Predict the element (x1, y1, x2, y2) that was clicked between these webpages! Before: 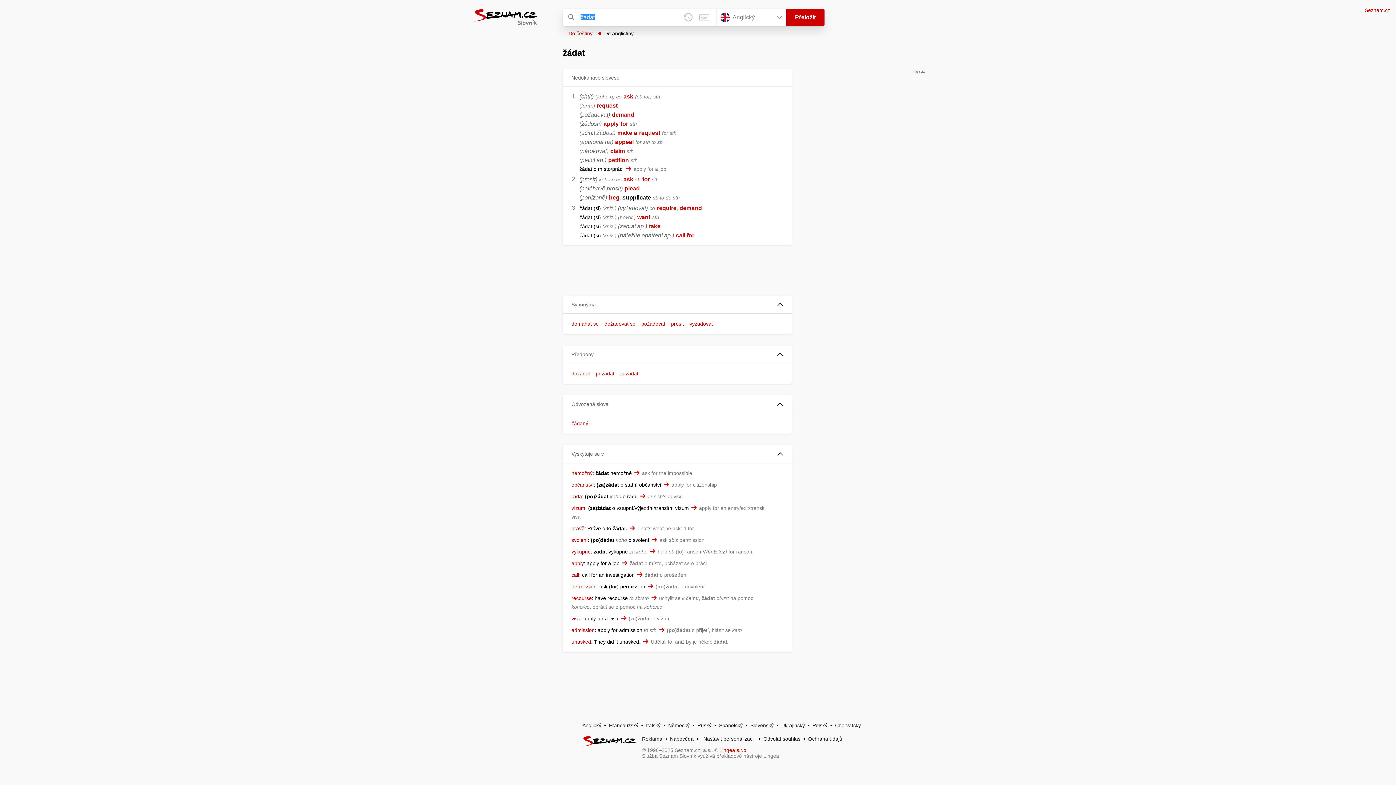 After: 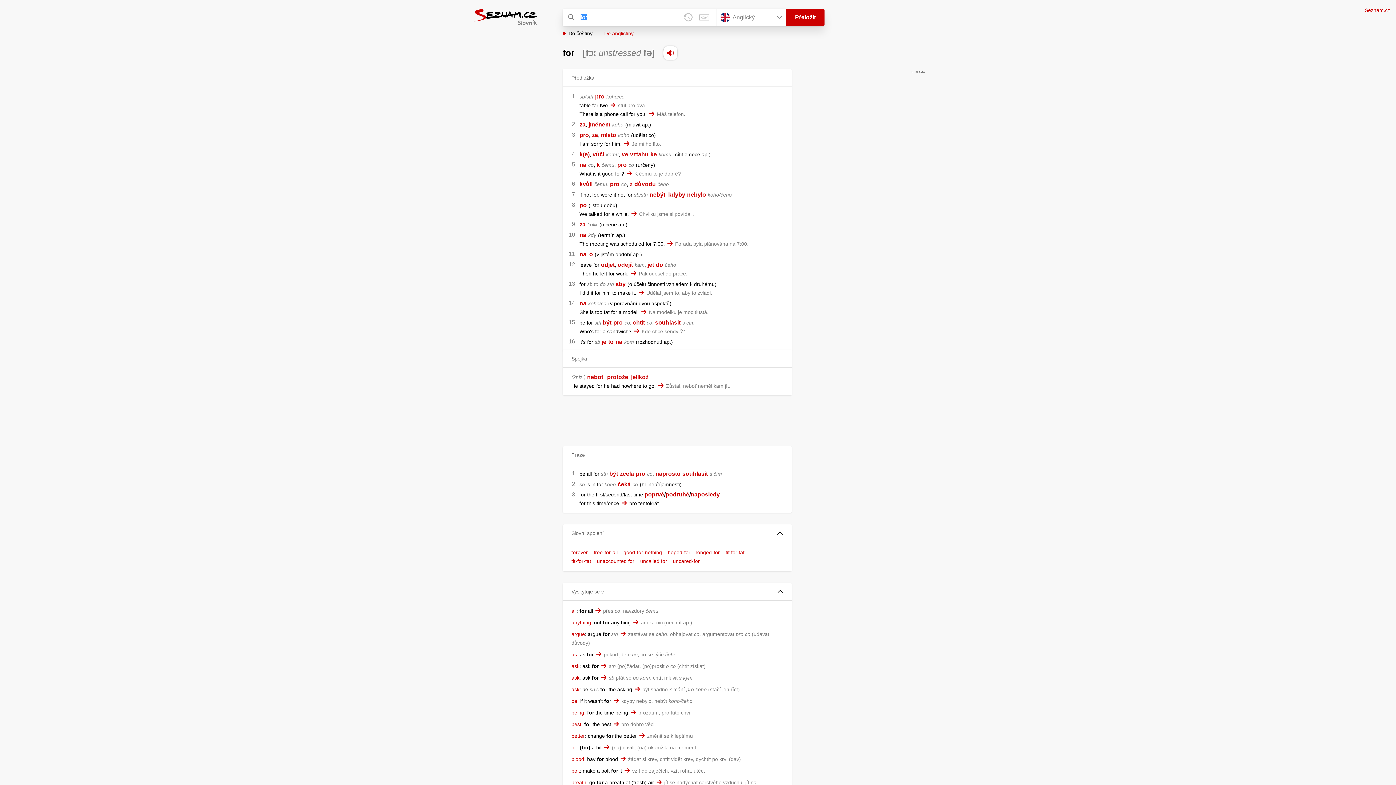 Action: label: for bbox: (642, 176, 650, 182)